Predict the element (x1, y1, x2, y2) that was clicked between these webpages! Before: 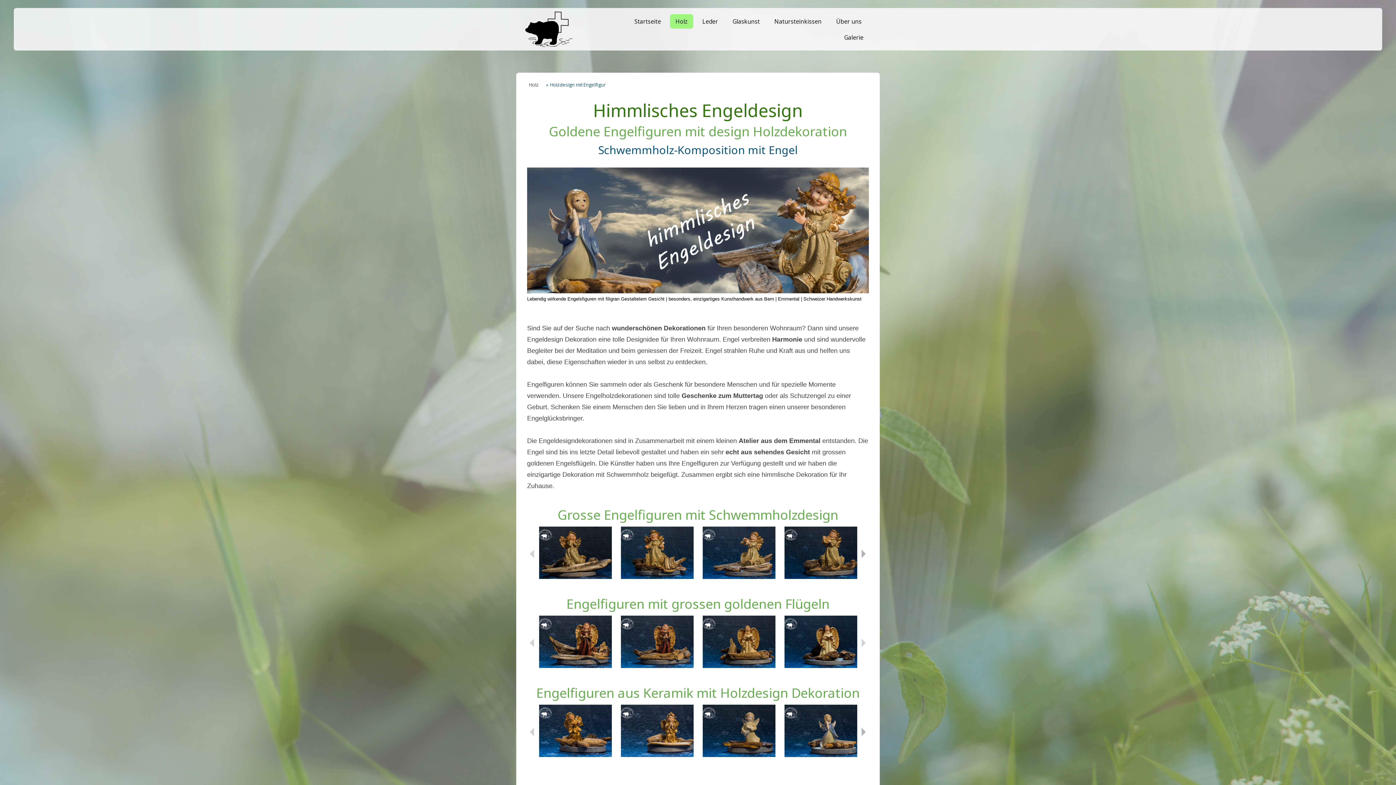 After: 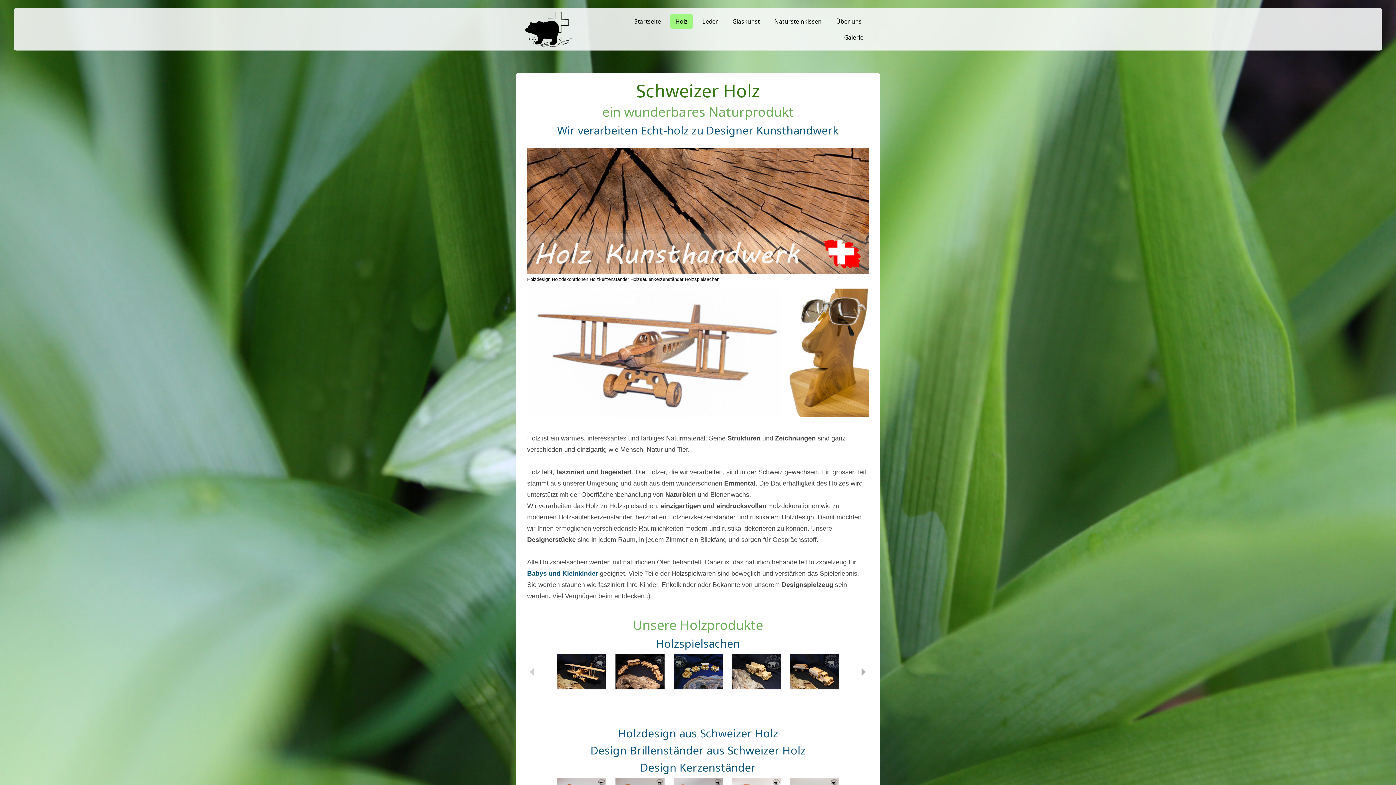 Action: label: Holz bbox: (525, 77, 540, 91)